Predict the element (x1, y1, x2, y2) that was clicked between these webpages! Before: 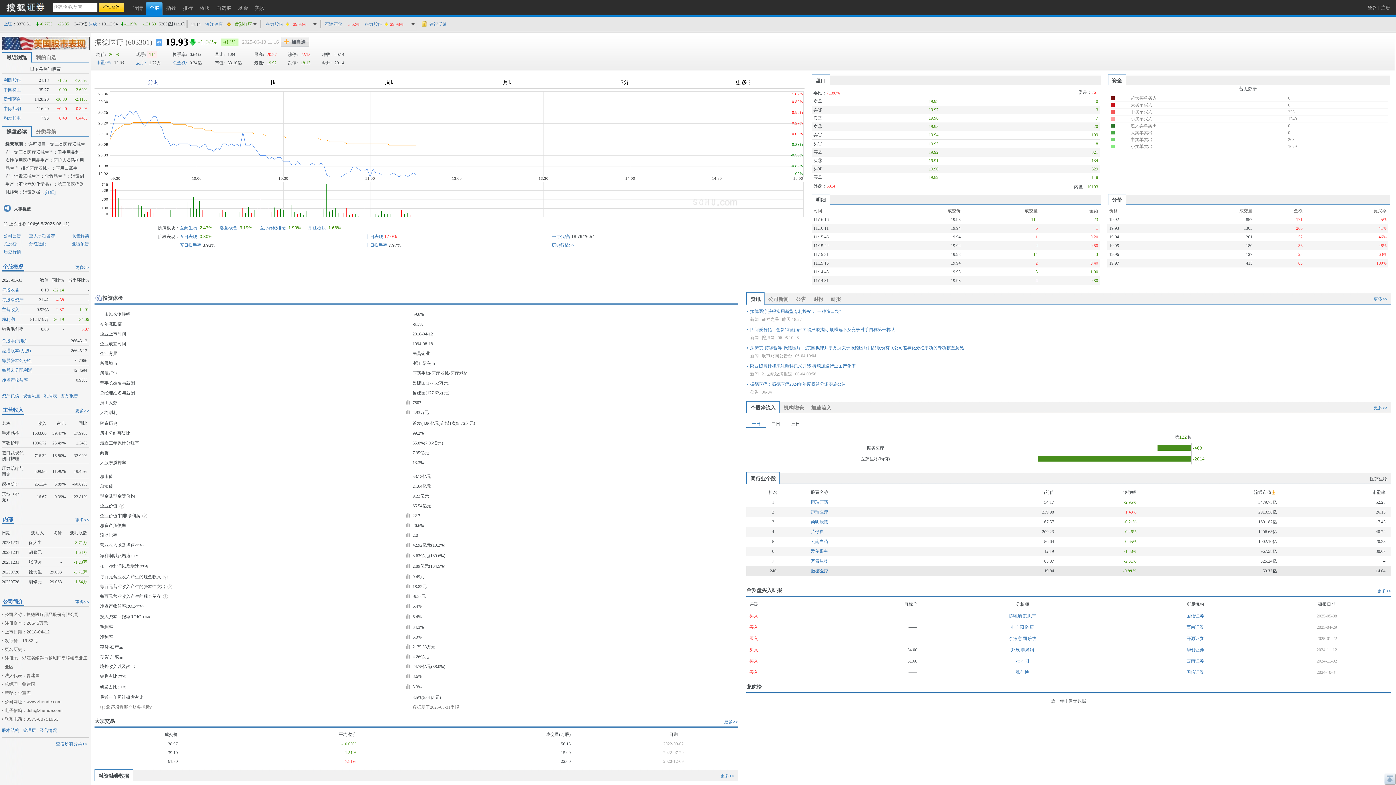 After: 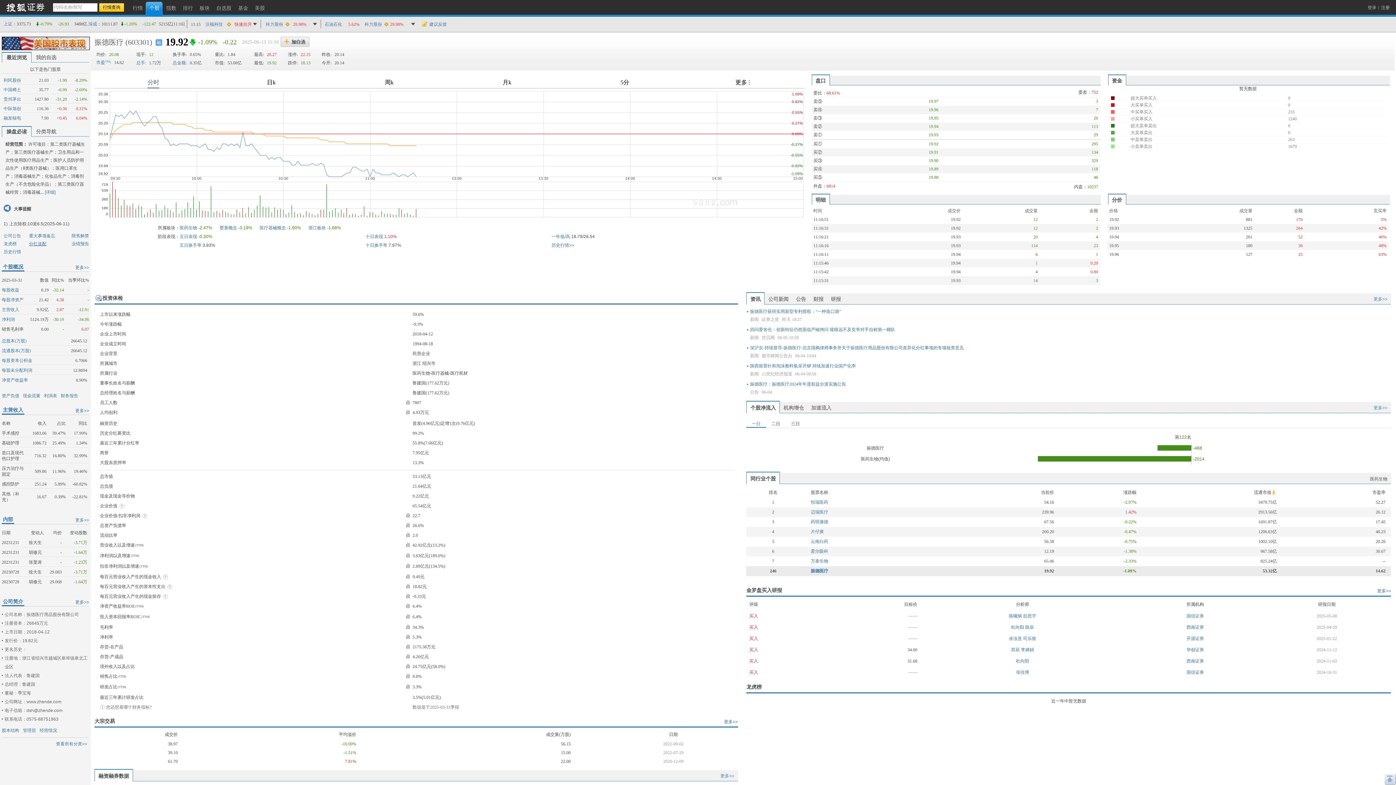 Action: label: 分红送配 bbox: (29, 241, 46, 246)